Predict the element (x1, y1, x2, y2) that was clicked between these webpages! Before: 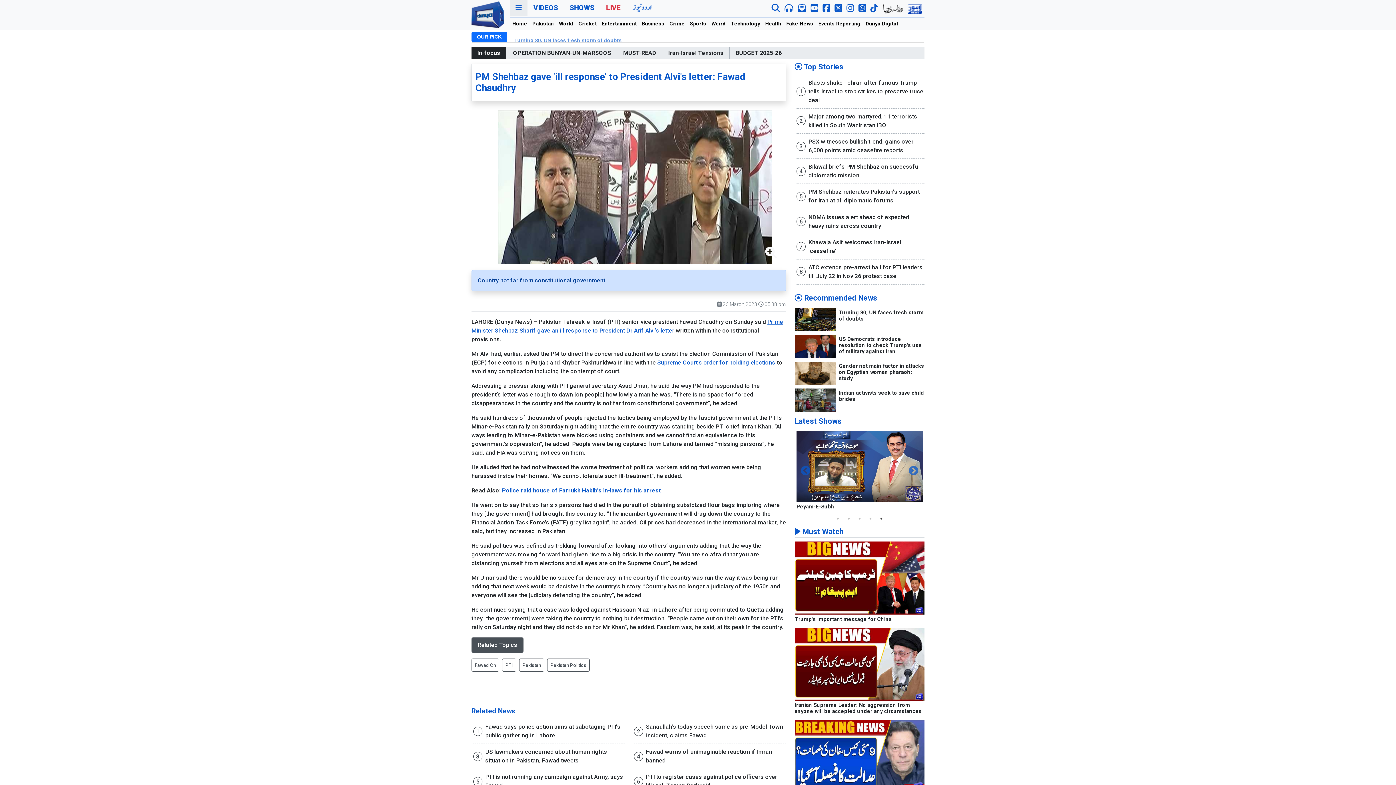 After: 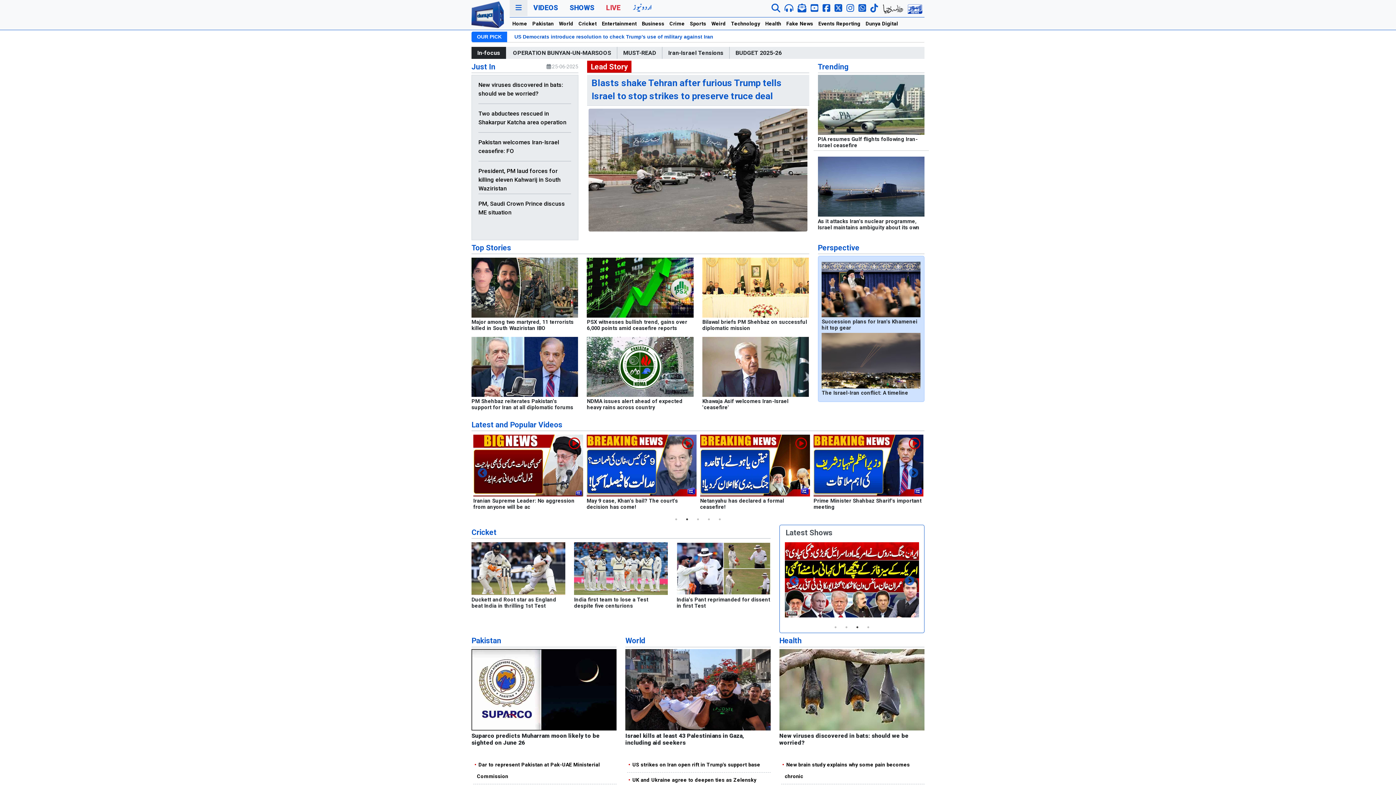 Action: bbox: (794, 62, 843, 71) label:  Top Stories